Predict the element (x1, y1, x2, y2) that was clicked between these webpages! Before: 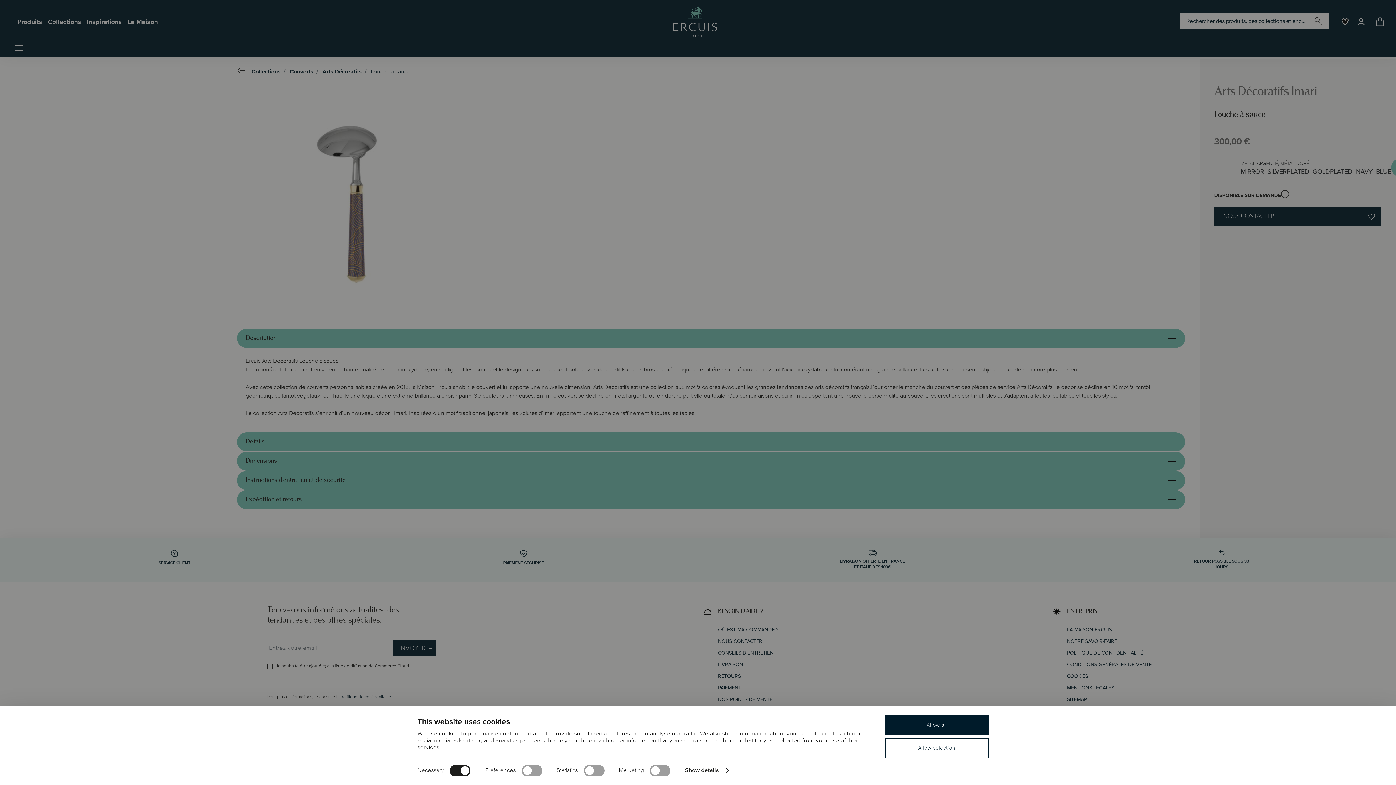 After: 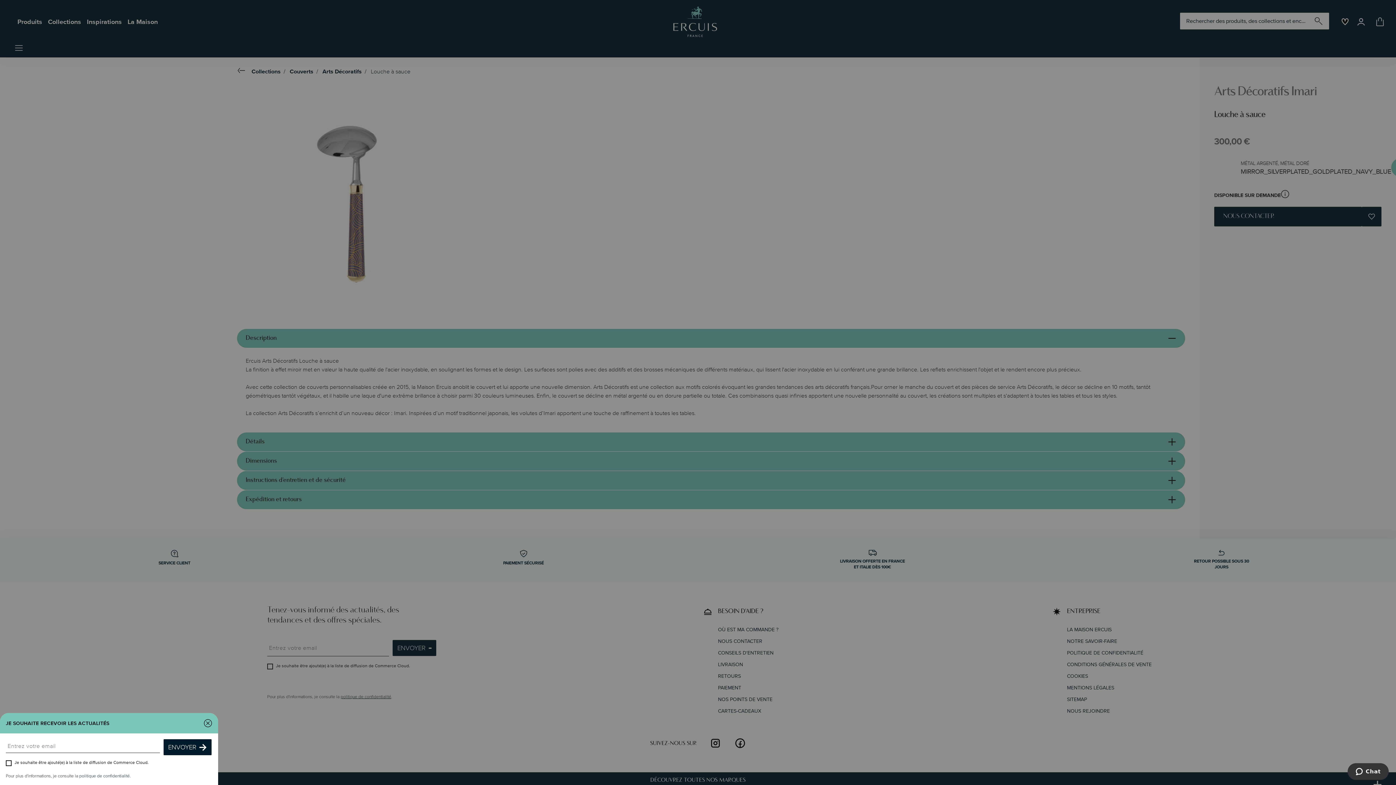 Action: label: Allow selection bbox: (885, 738, 989, 758)